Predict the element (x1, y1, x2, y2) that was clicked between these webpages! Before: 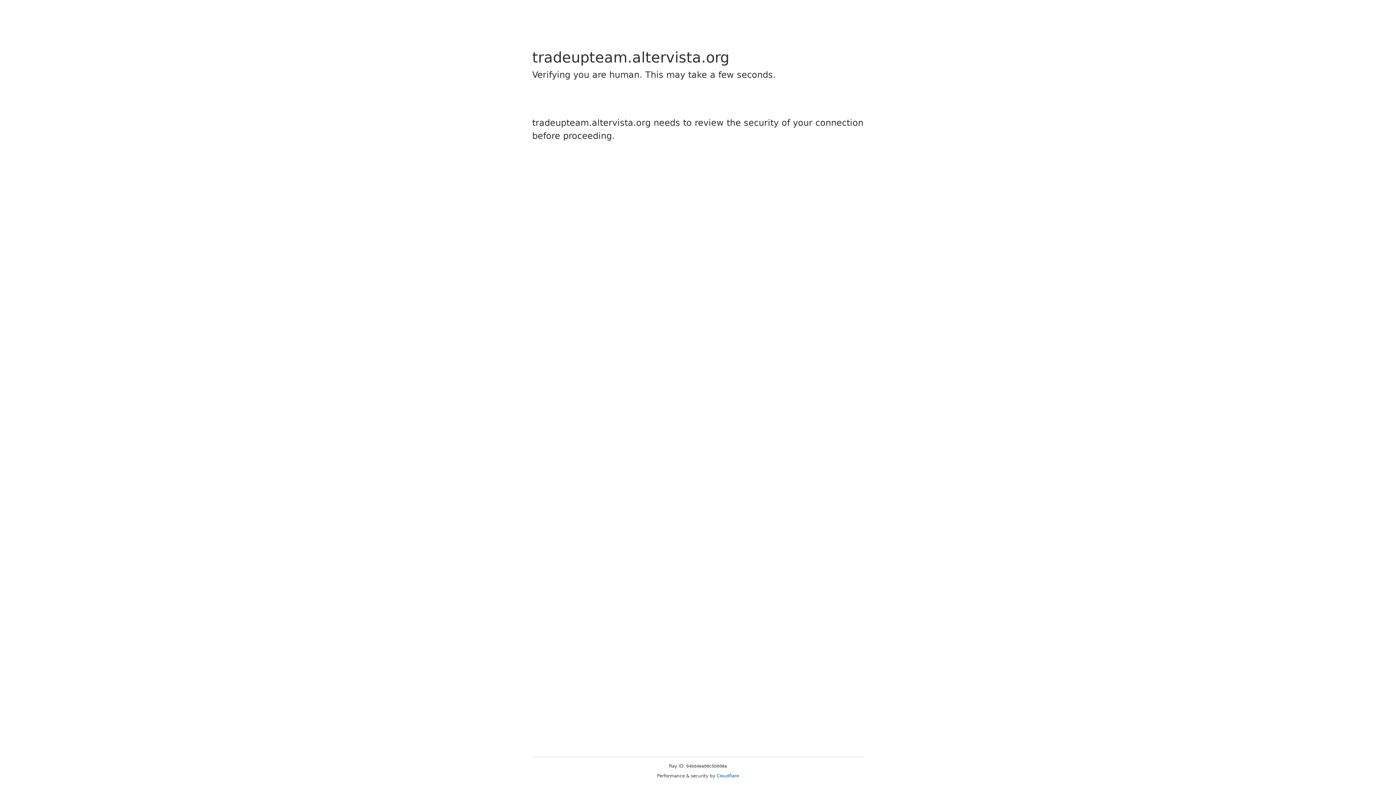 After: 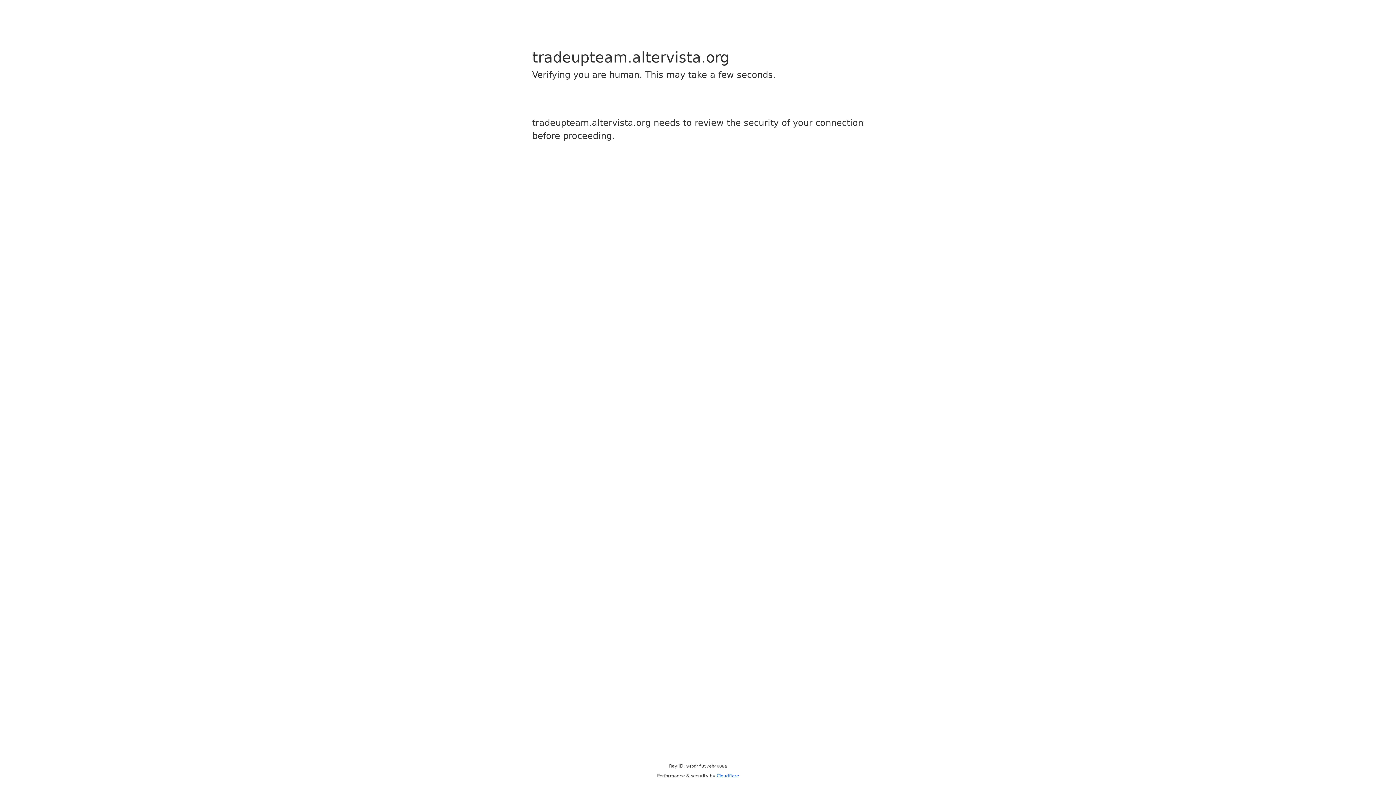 Action: label: Cloudflare bbox: (716, 773, 739, 778)